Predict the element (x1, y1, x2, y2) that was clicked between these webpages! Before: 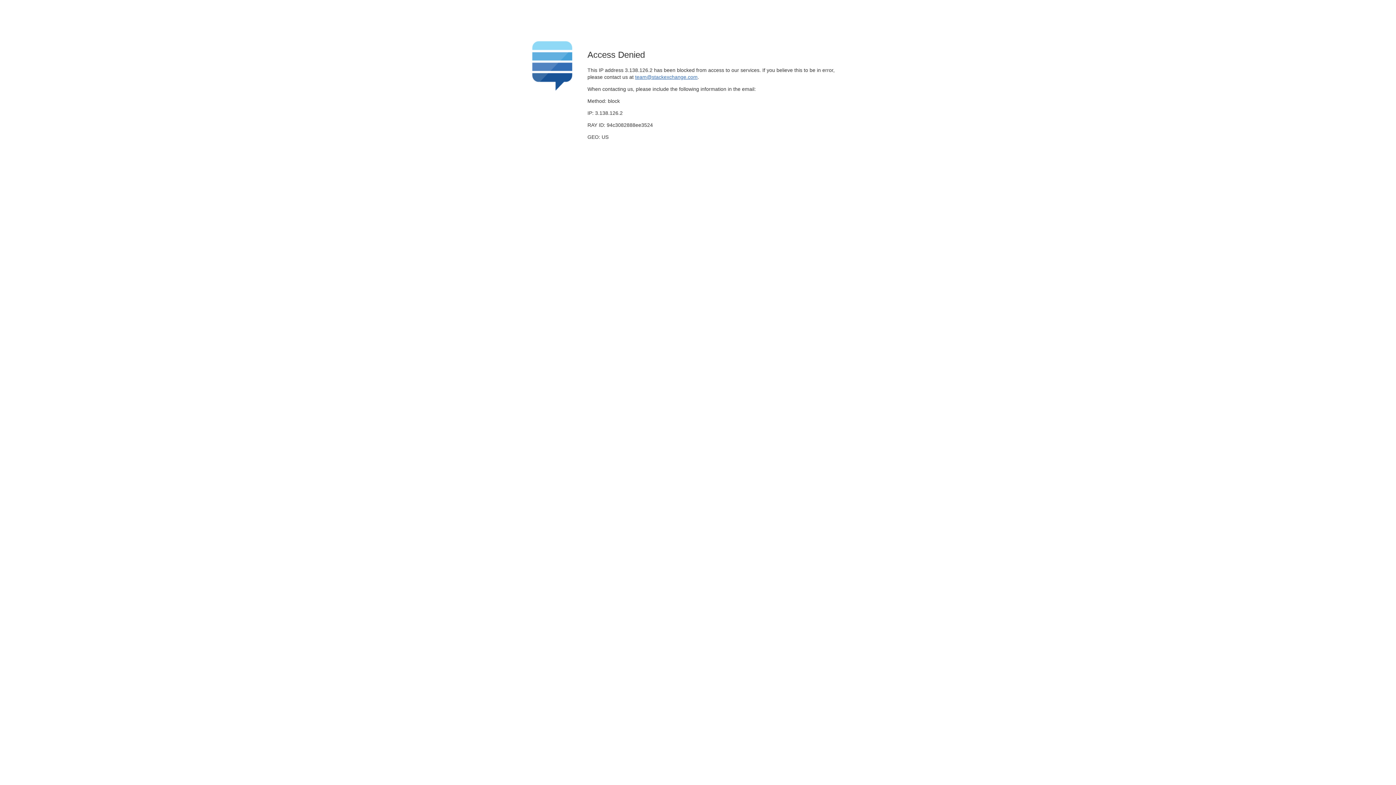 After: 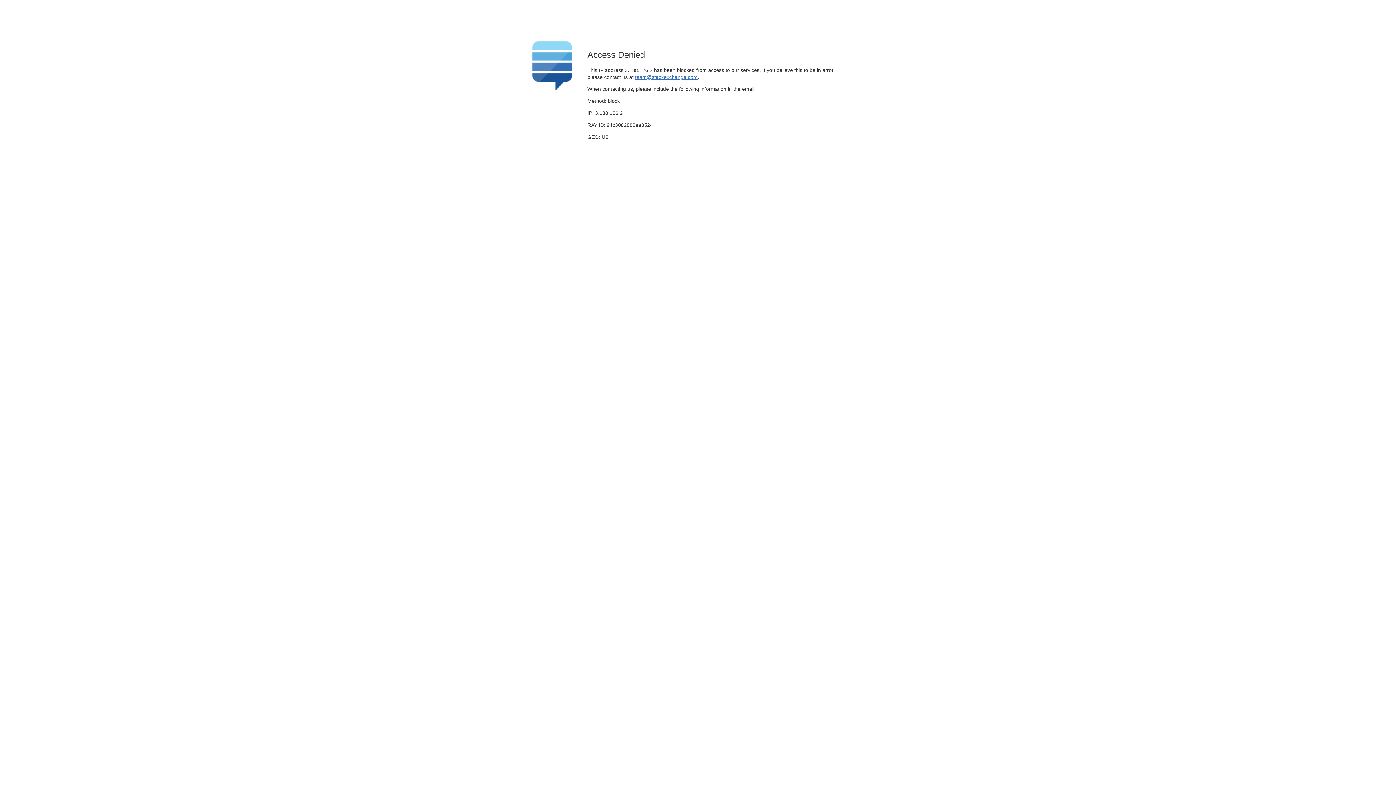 Action: label: team@stackexchange.com bbox: (635, 74, 697, 79)